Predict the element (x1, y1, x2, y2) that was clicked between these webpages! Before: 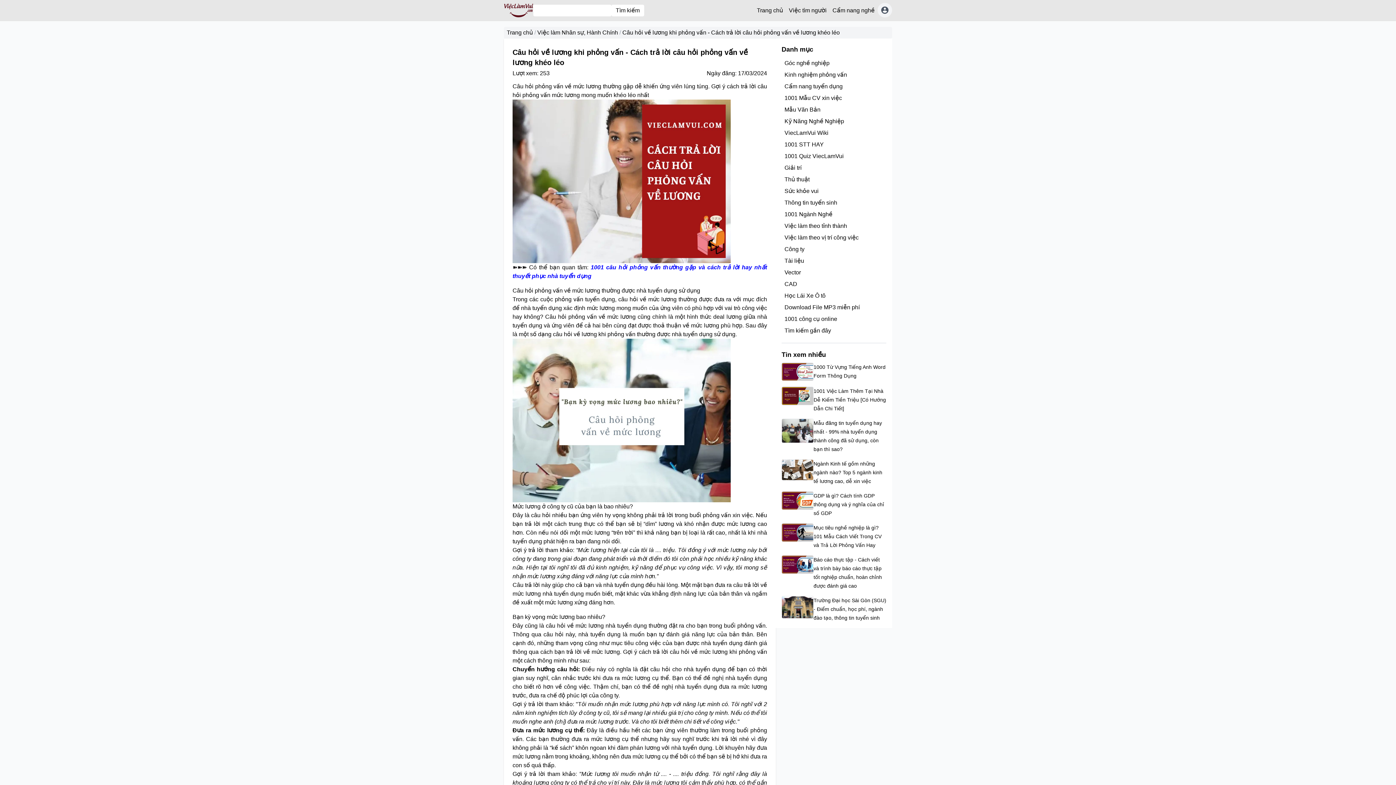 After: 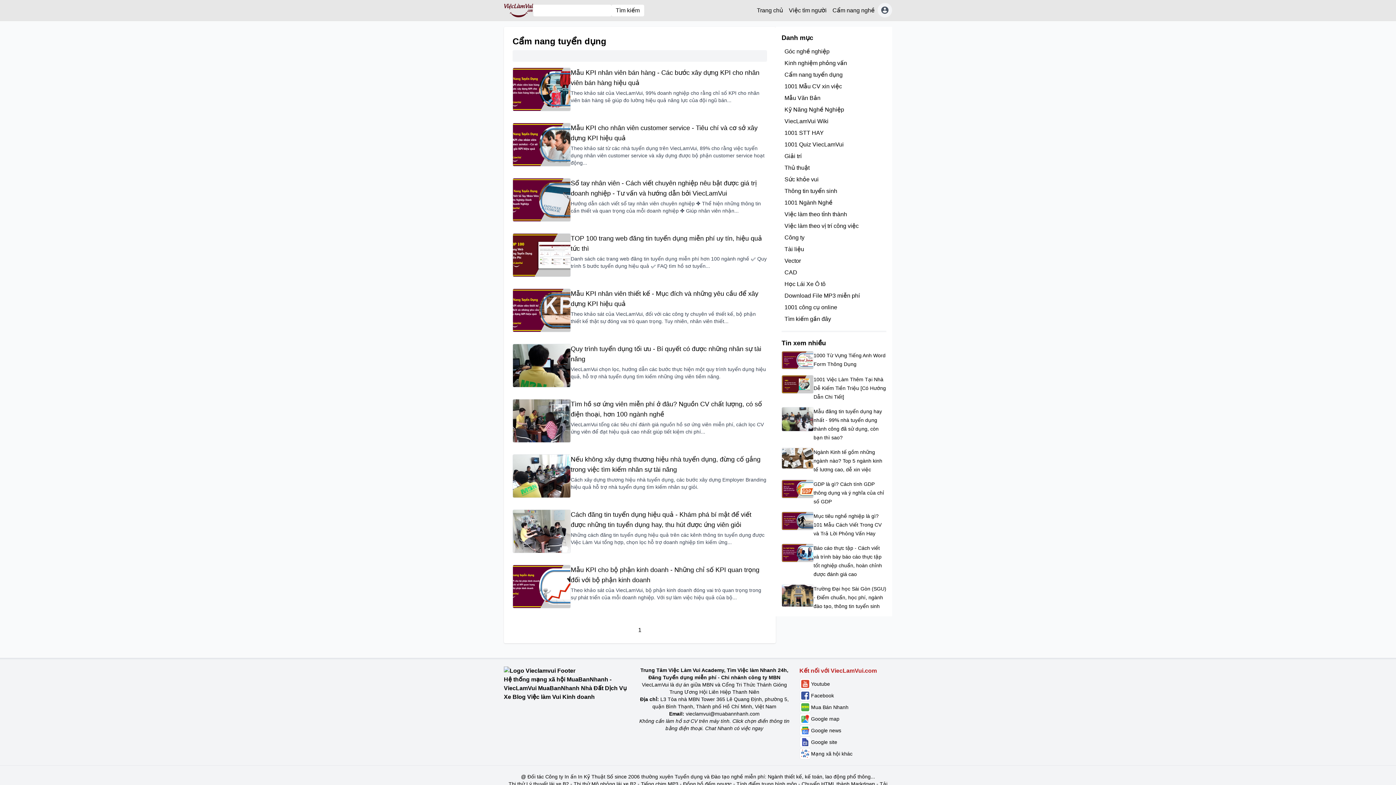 Action: bbox: (781, 80, 886, 92) label: Cẩm nang tuyển dụng